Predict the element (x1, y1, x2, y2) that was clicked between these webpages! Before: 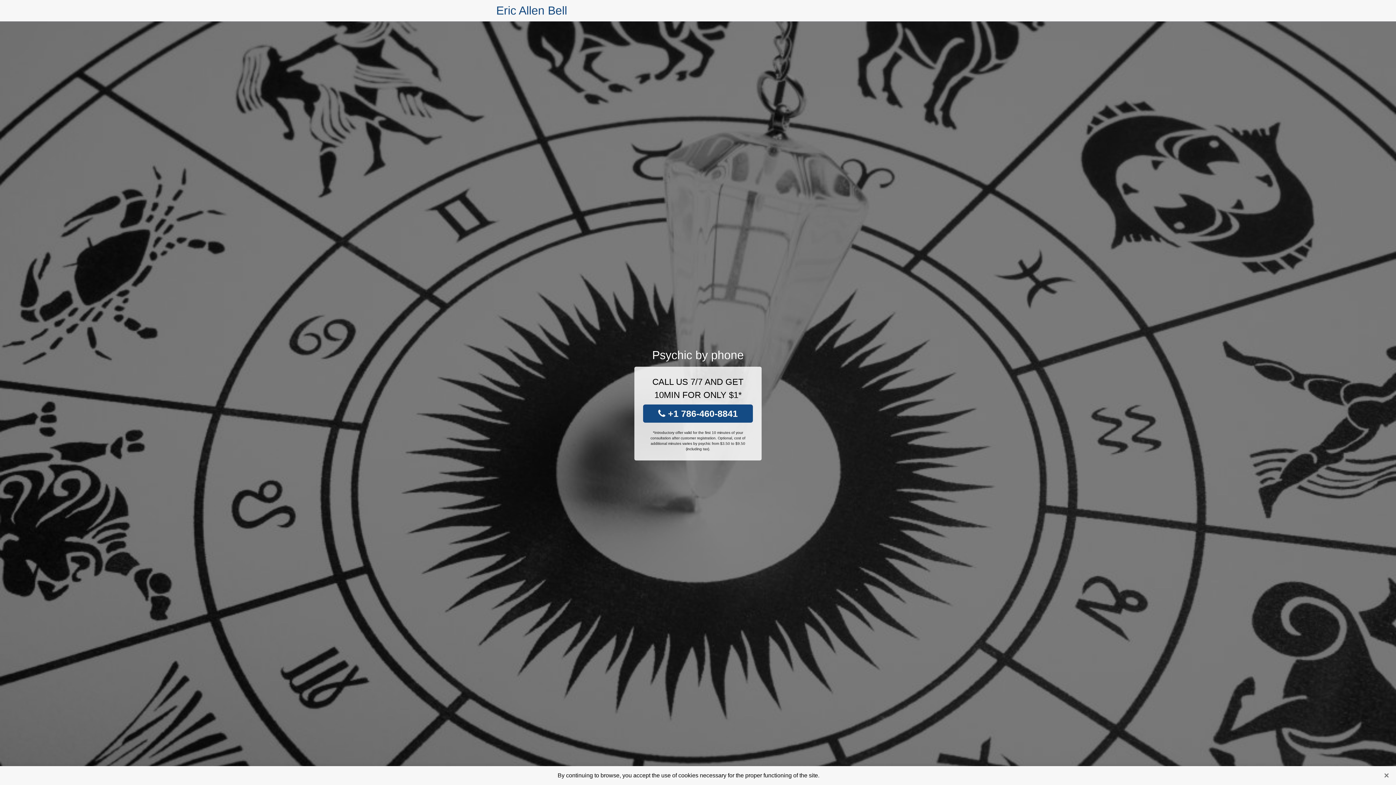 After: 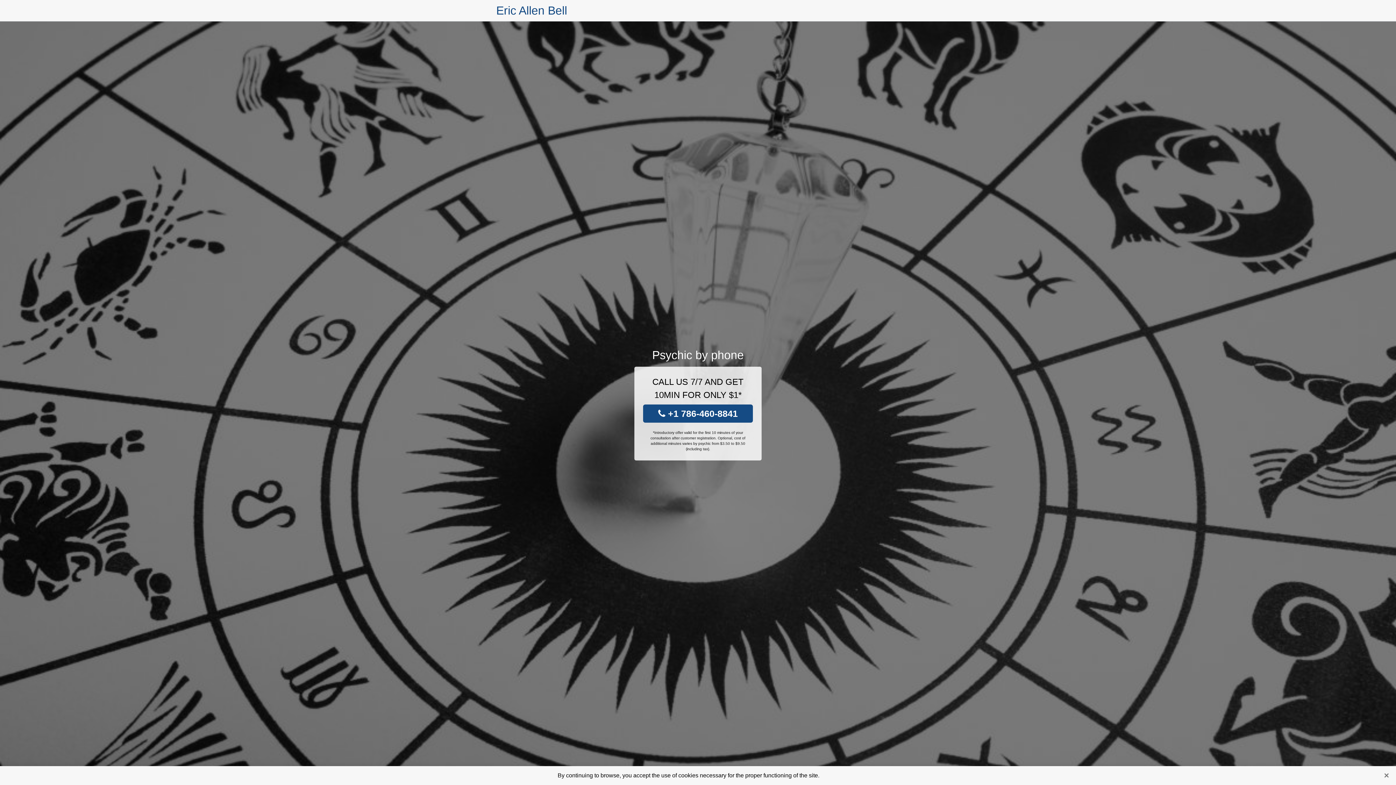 Action: label: Eric Allen Bell bbox: (496, 0, 567, 21)